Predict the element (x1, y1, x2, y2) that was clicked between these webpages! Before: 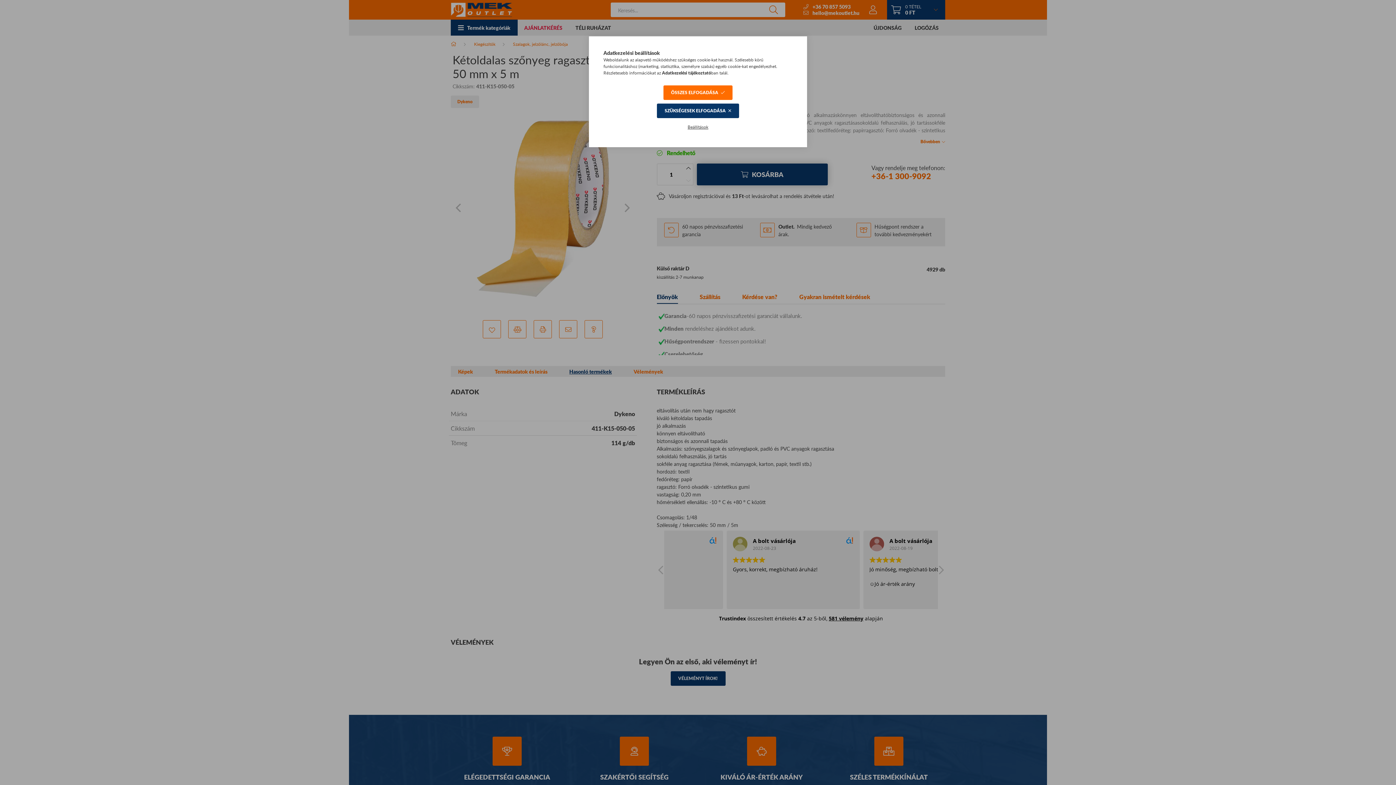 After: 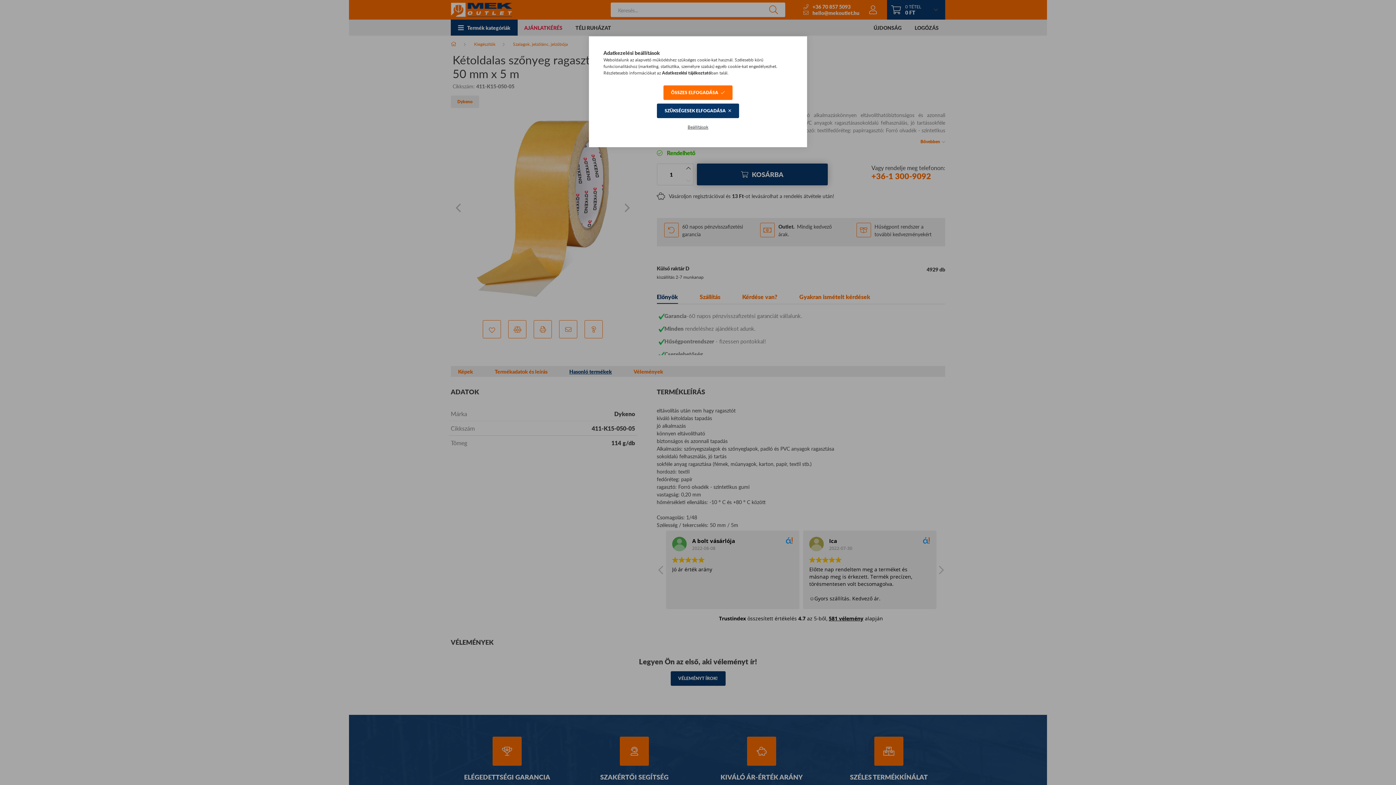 Action: bbox: (662, 70, 711, 75) label: Adatkezelési tájékoztató